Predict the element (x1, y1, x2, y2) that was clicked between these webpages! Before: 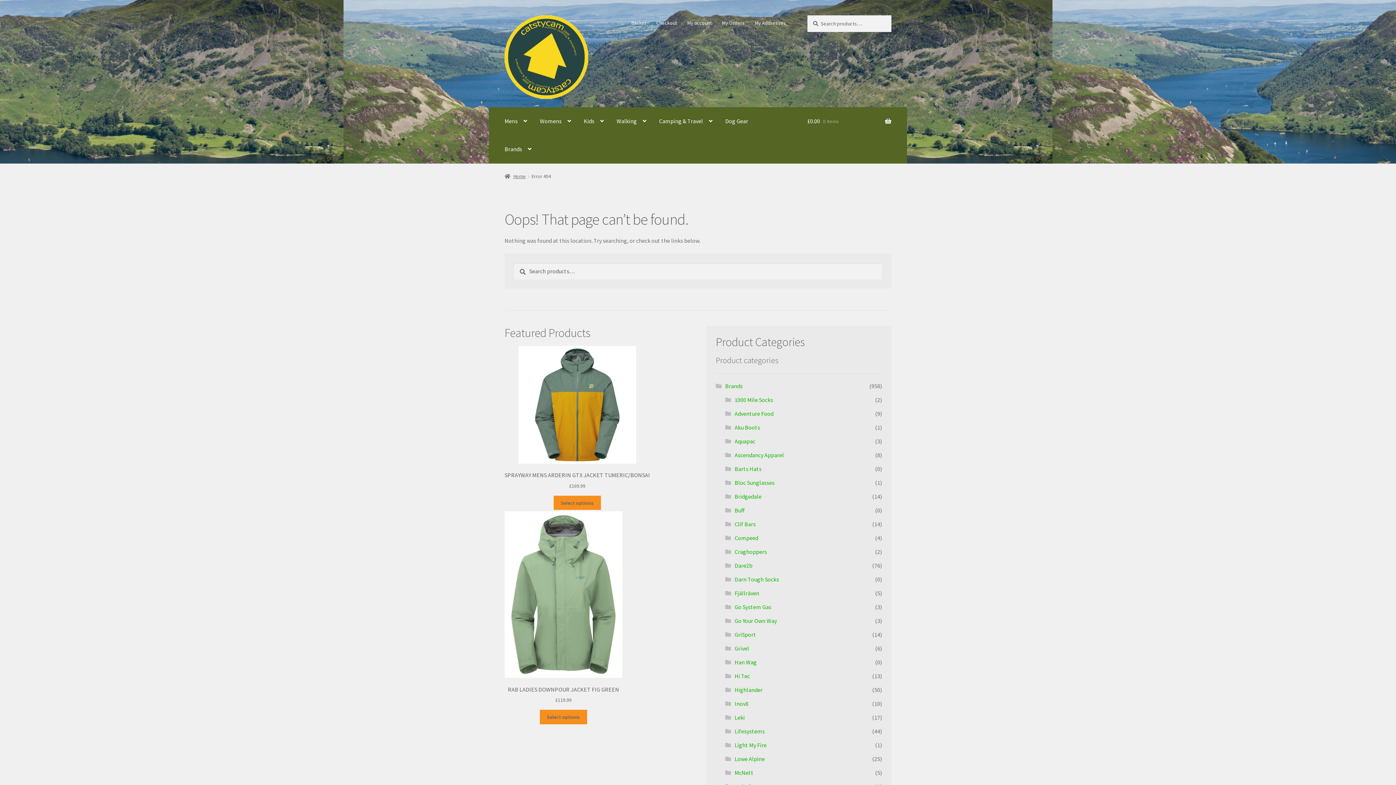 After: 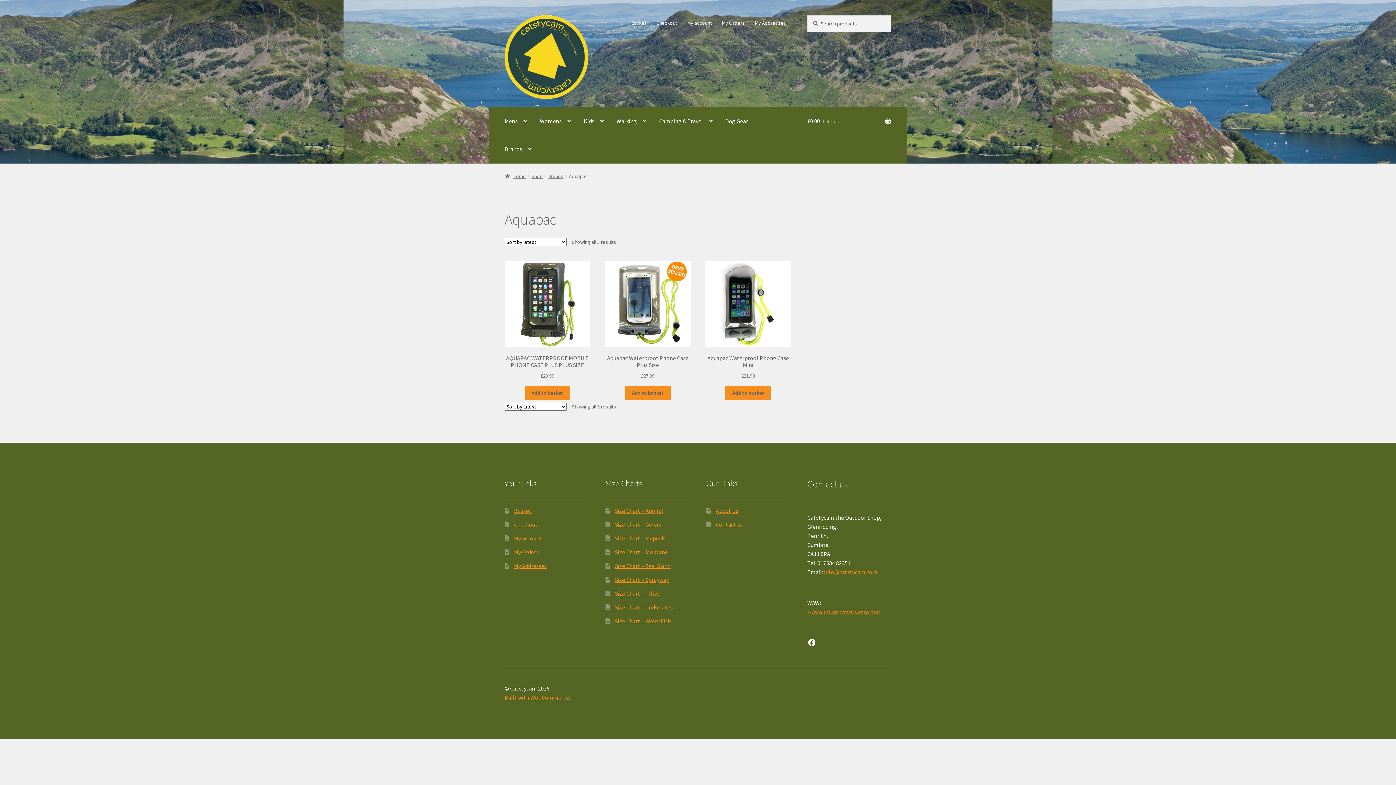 Action: label: Aquapac bbox: (734, 437, 755, 445)